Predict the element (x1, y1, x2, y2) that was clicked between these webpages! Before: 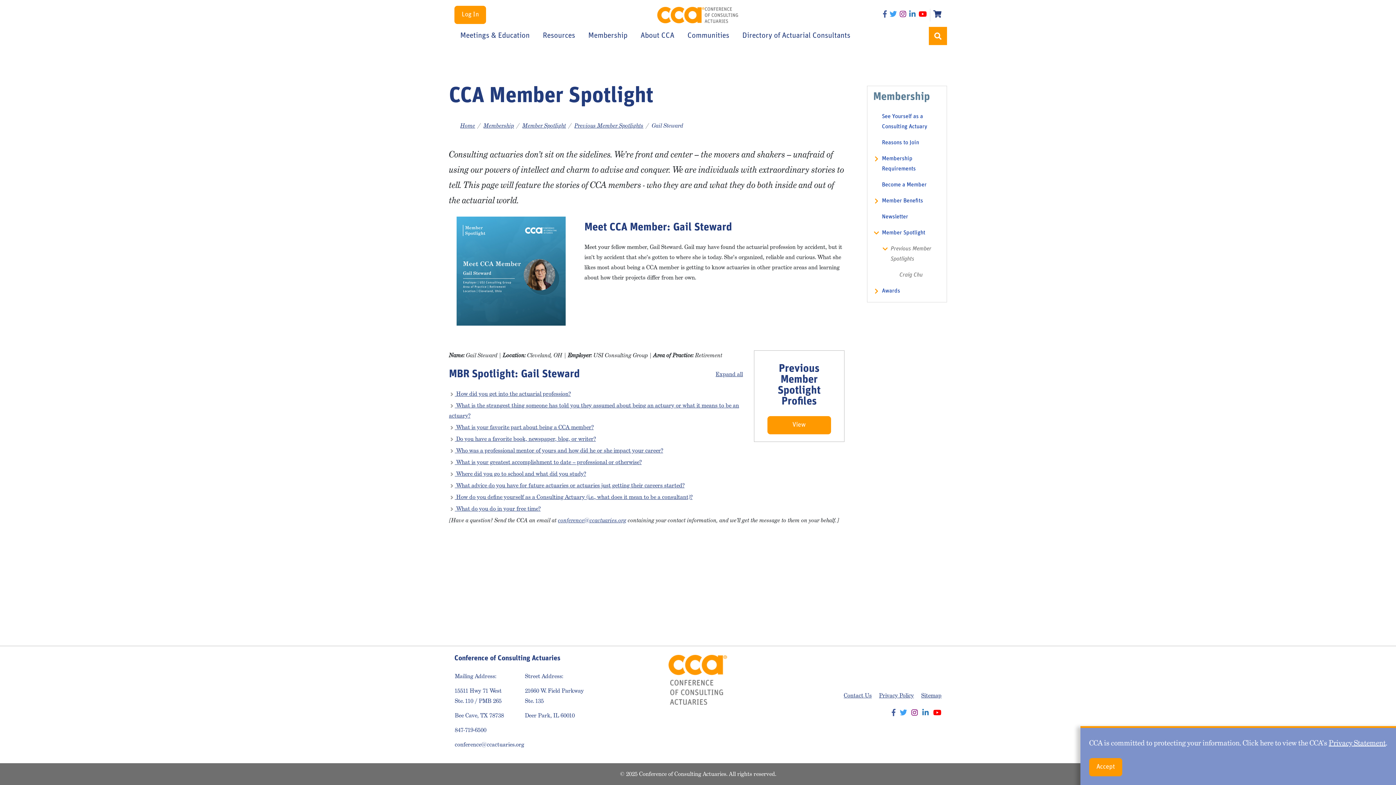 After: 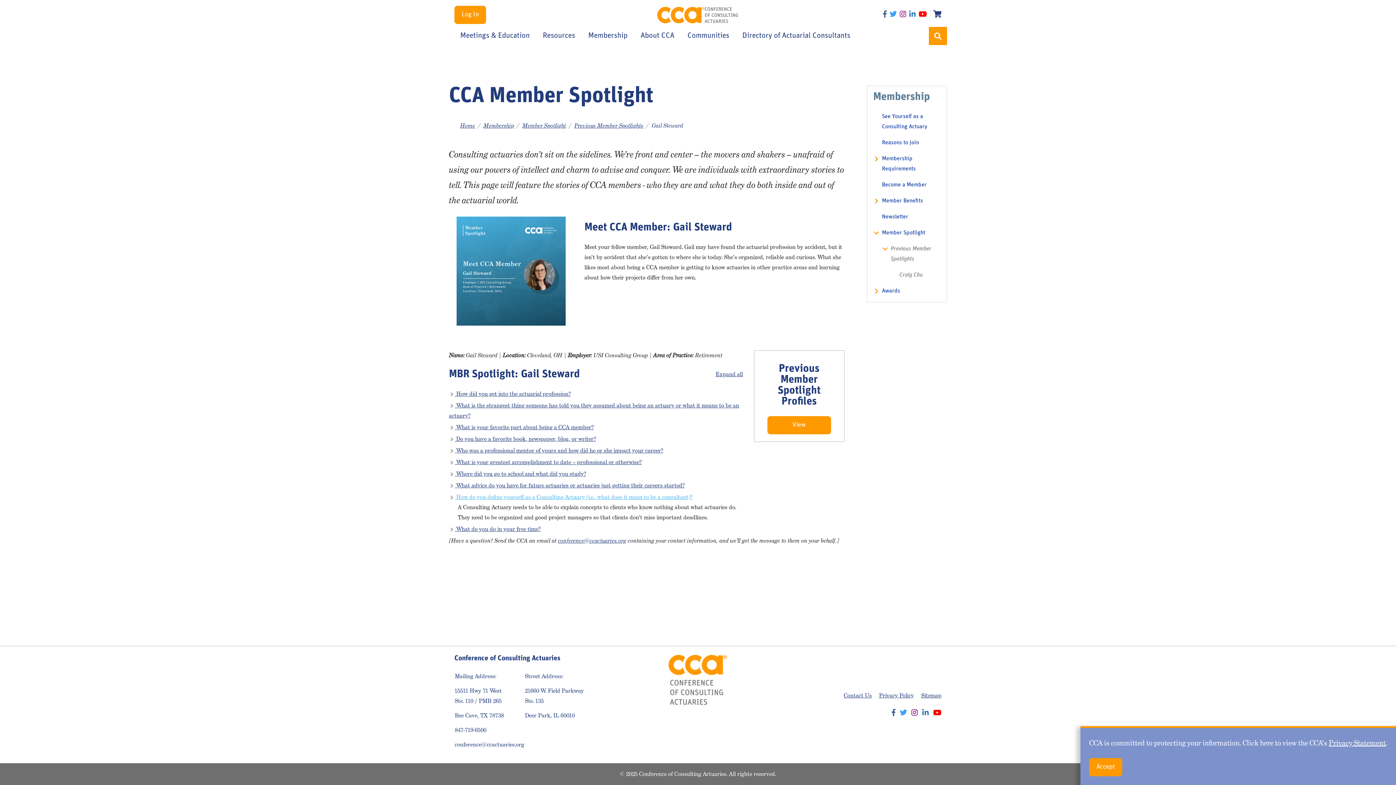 Action: bbox: (449, 493, 692, 501) label:  How do you define yourself as a Consulting Actuary (i.e., what does it mean to be a consultant)?